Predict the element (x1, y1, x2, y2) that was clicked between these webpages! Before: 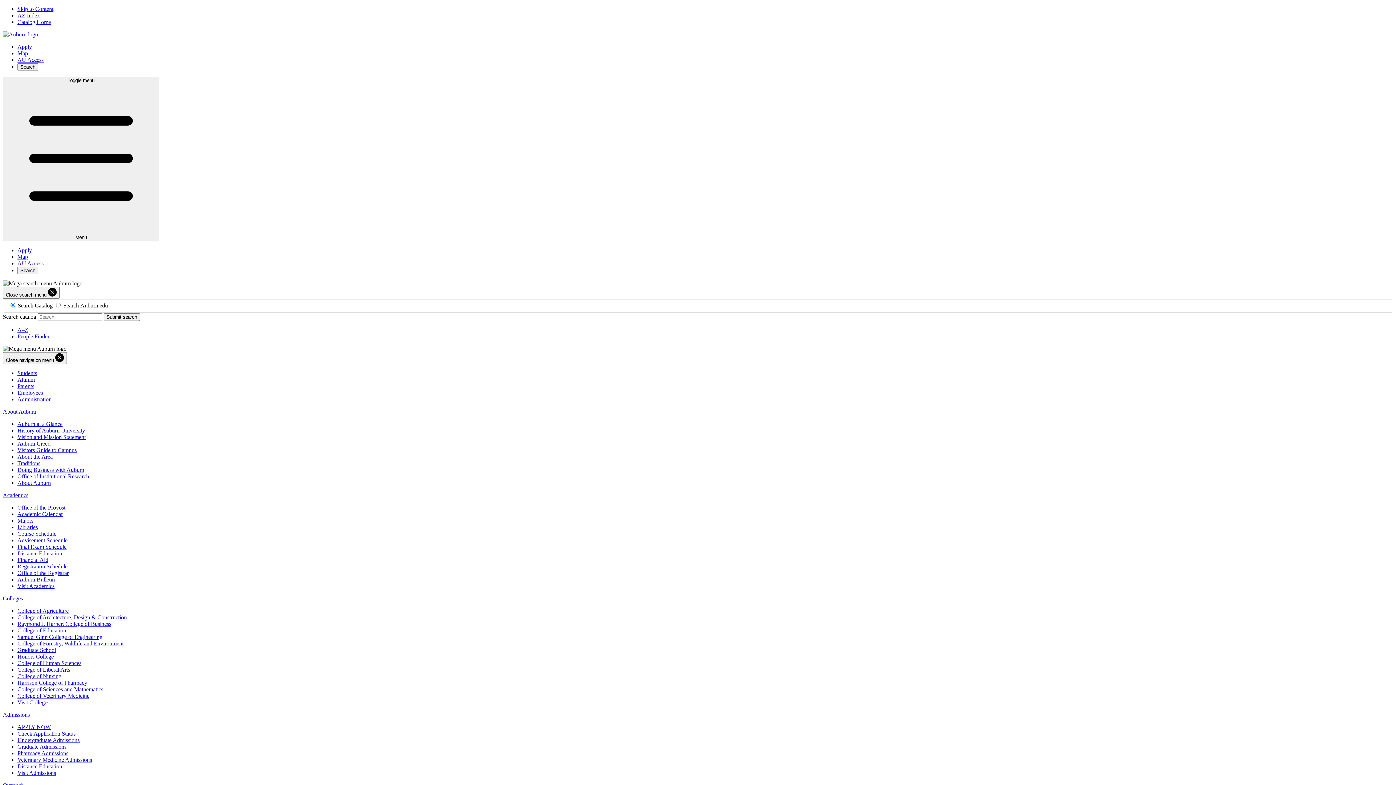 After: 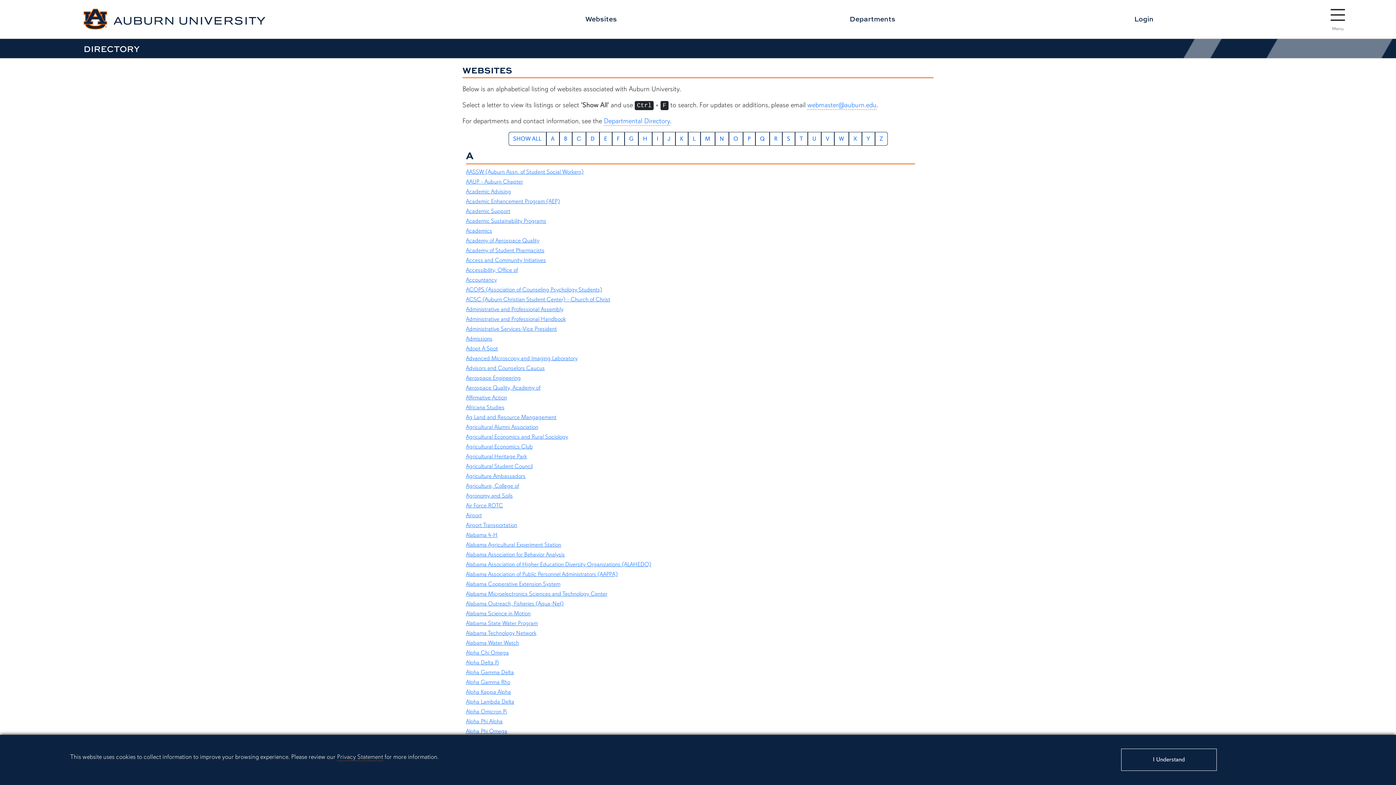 Action: label: A–Z bbox: (17, 326, 28, 332)